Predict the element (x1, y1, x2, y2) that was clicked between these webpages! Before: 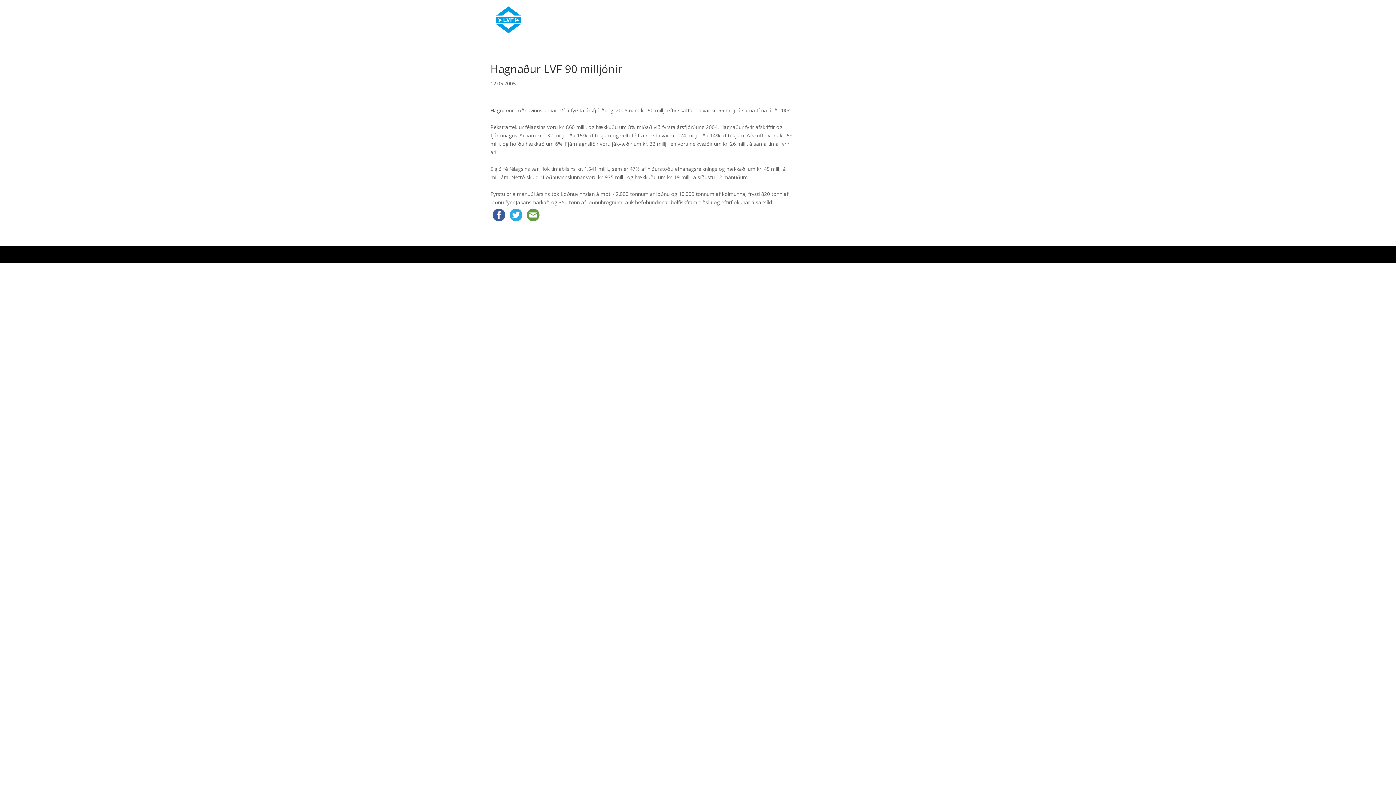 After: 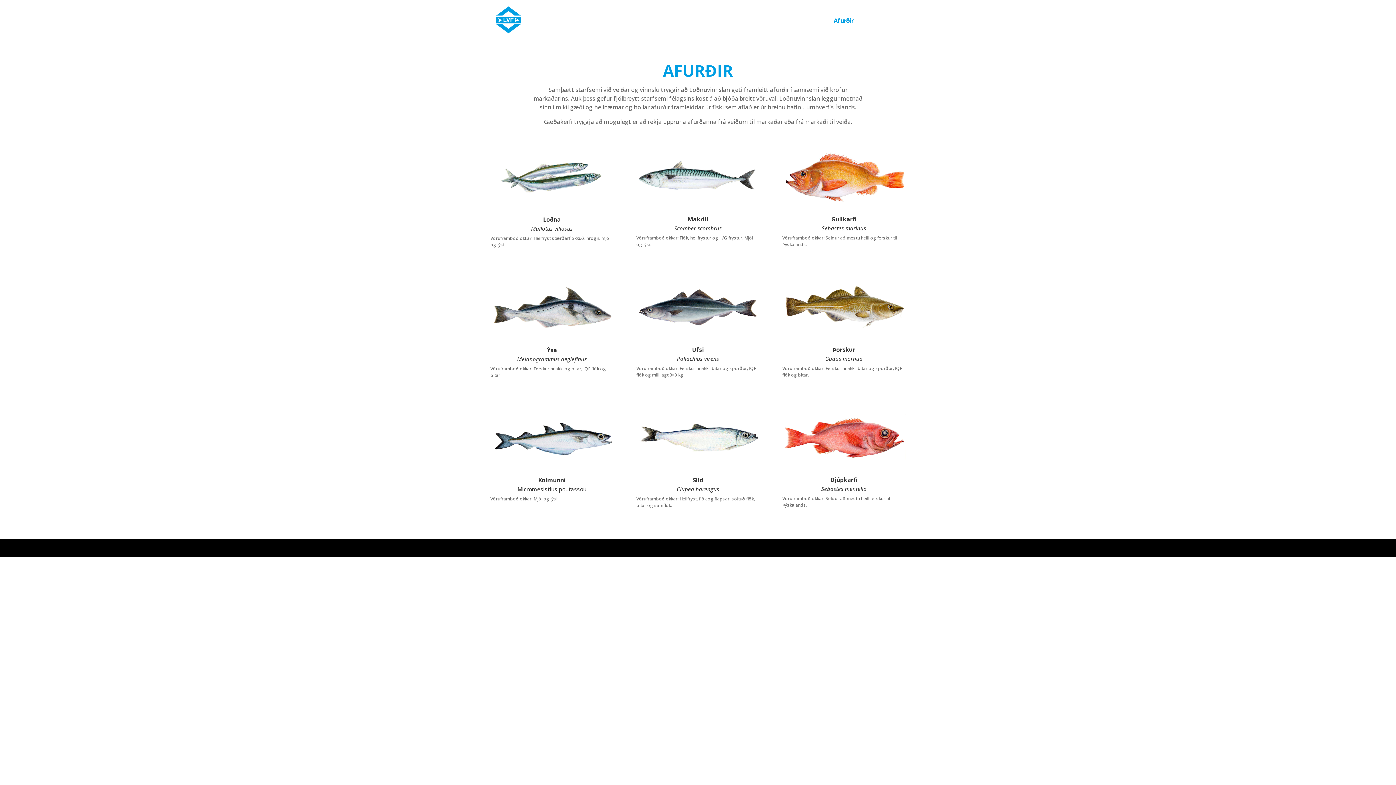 Action: bbox: (833, 18, 853, 41) label: Afurðir